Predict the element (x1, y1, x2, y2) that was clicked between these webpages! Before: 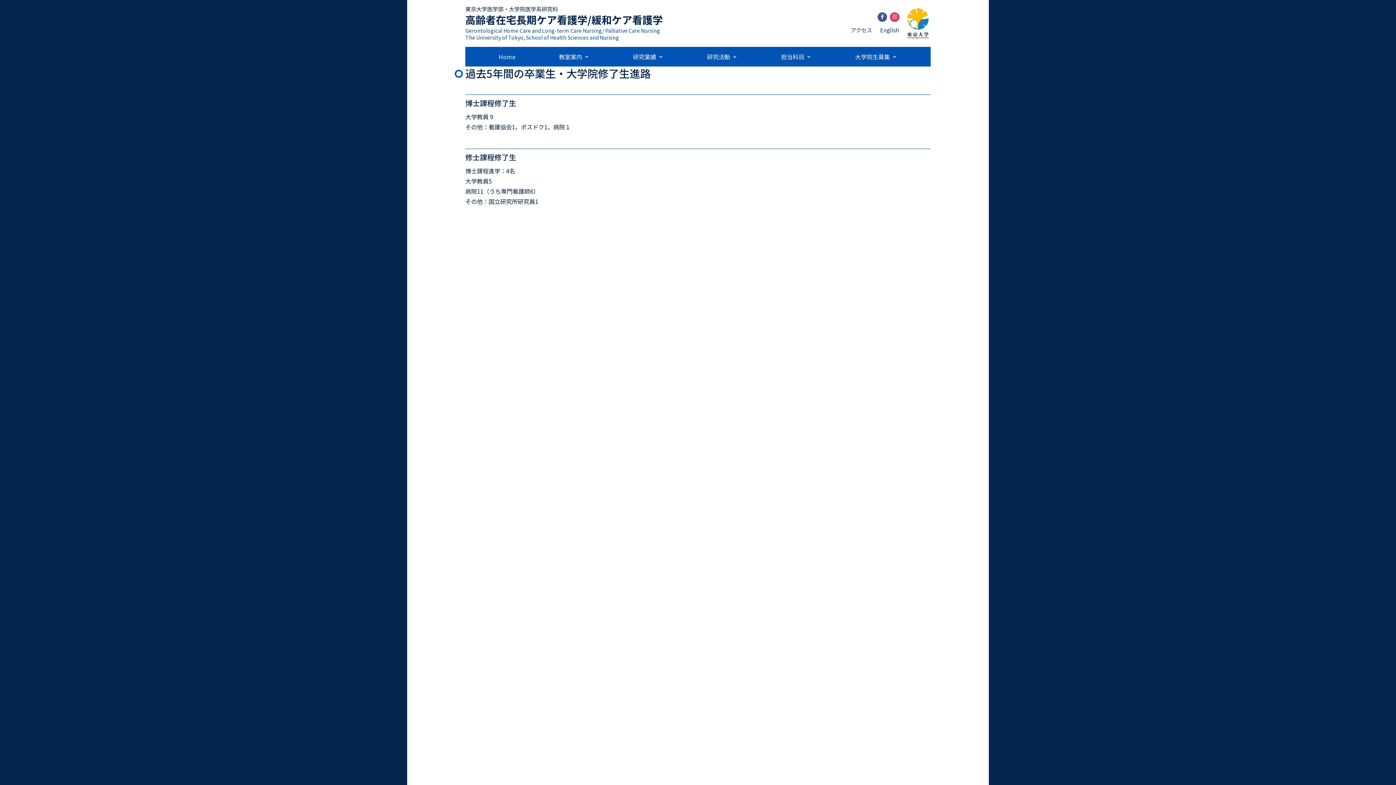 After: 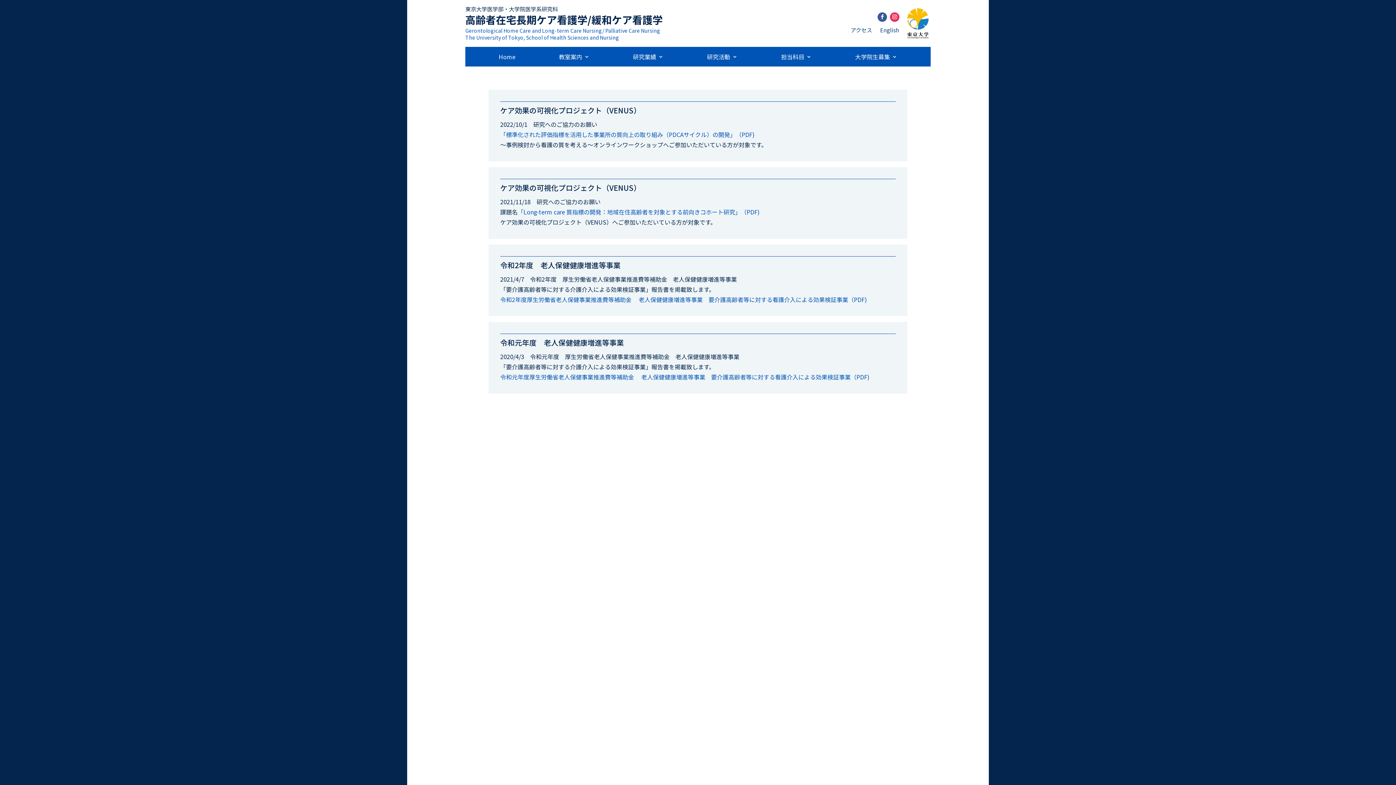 Action: label: 研究活動 bbox: (707, 54, 737, 62)